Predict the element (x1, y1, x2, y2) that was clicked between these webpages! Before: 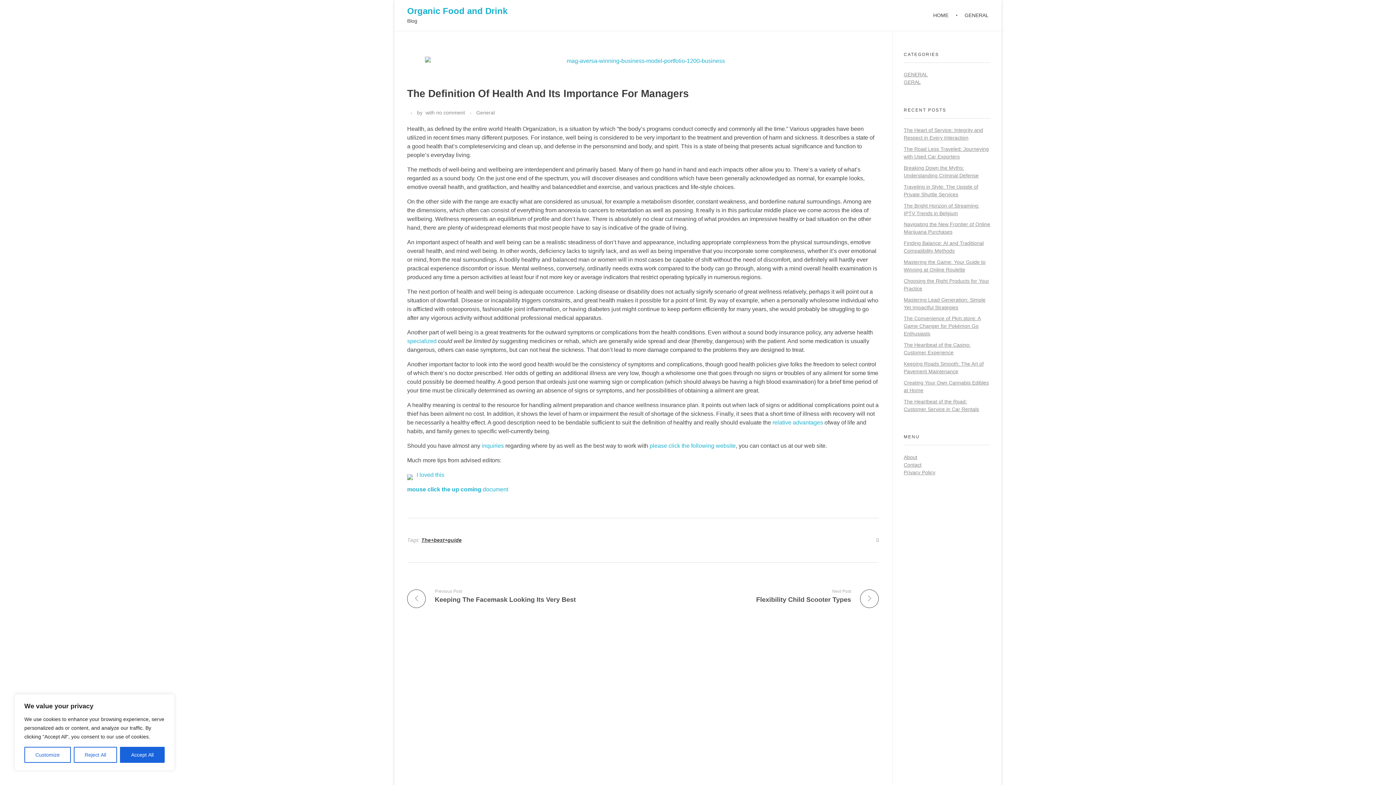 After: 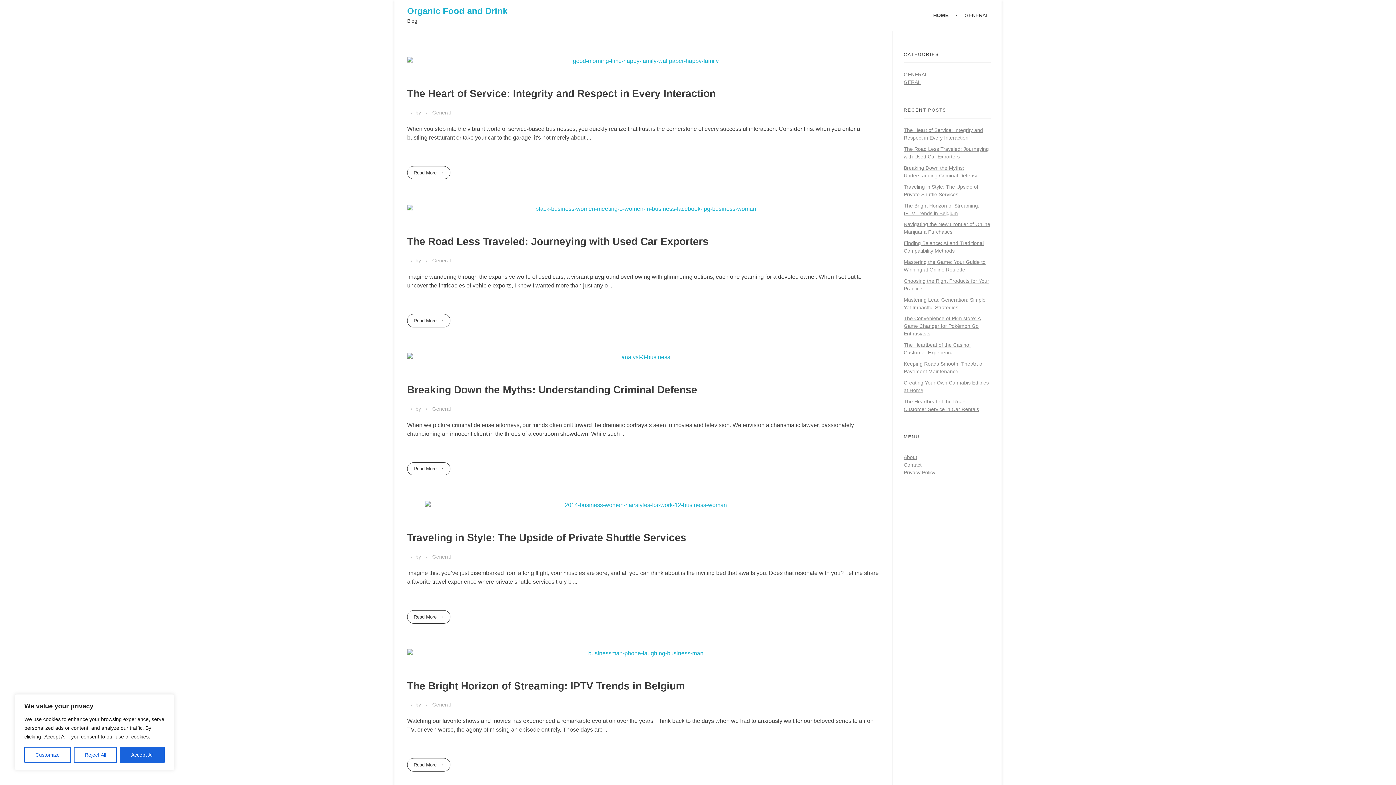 Action: label: Organic Food and Drink bbox: (407, 5, 507, 15)